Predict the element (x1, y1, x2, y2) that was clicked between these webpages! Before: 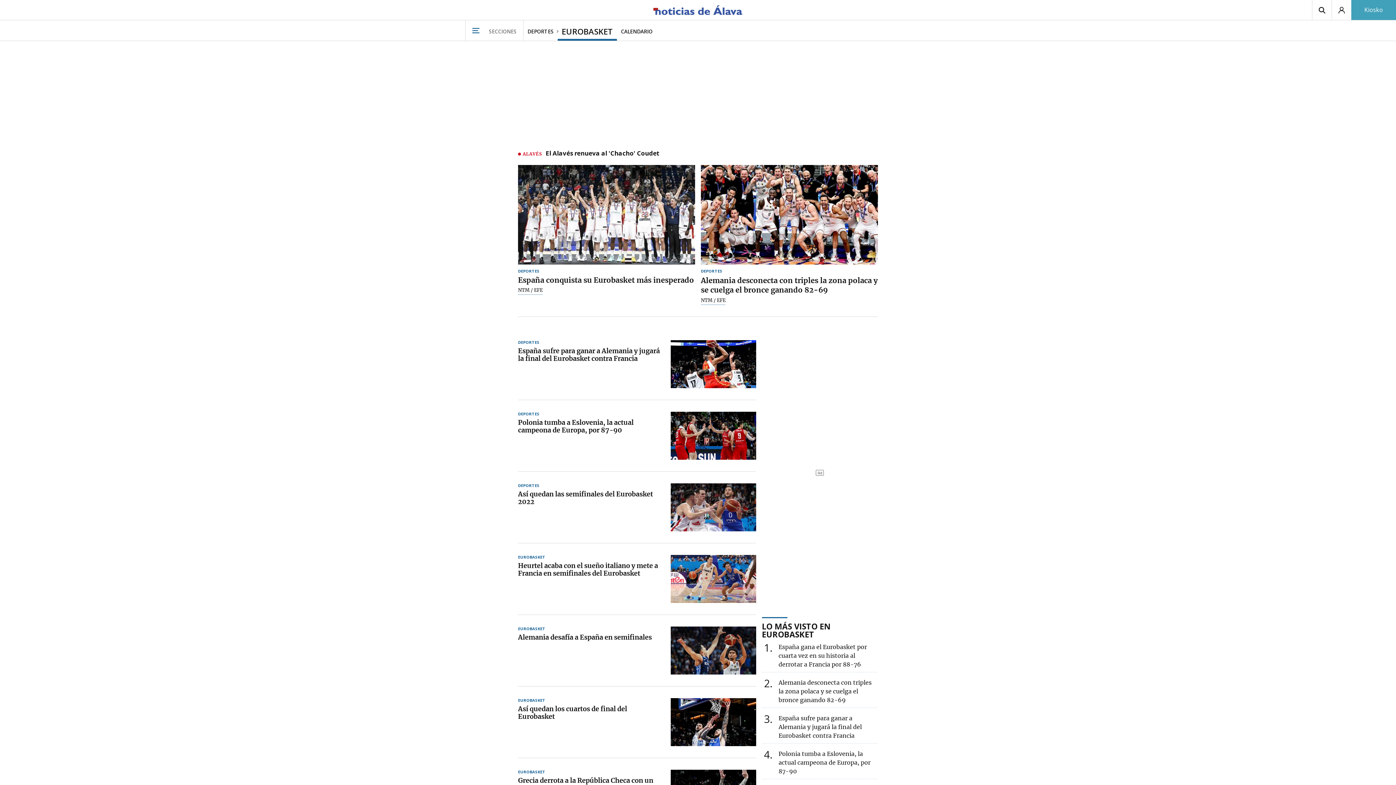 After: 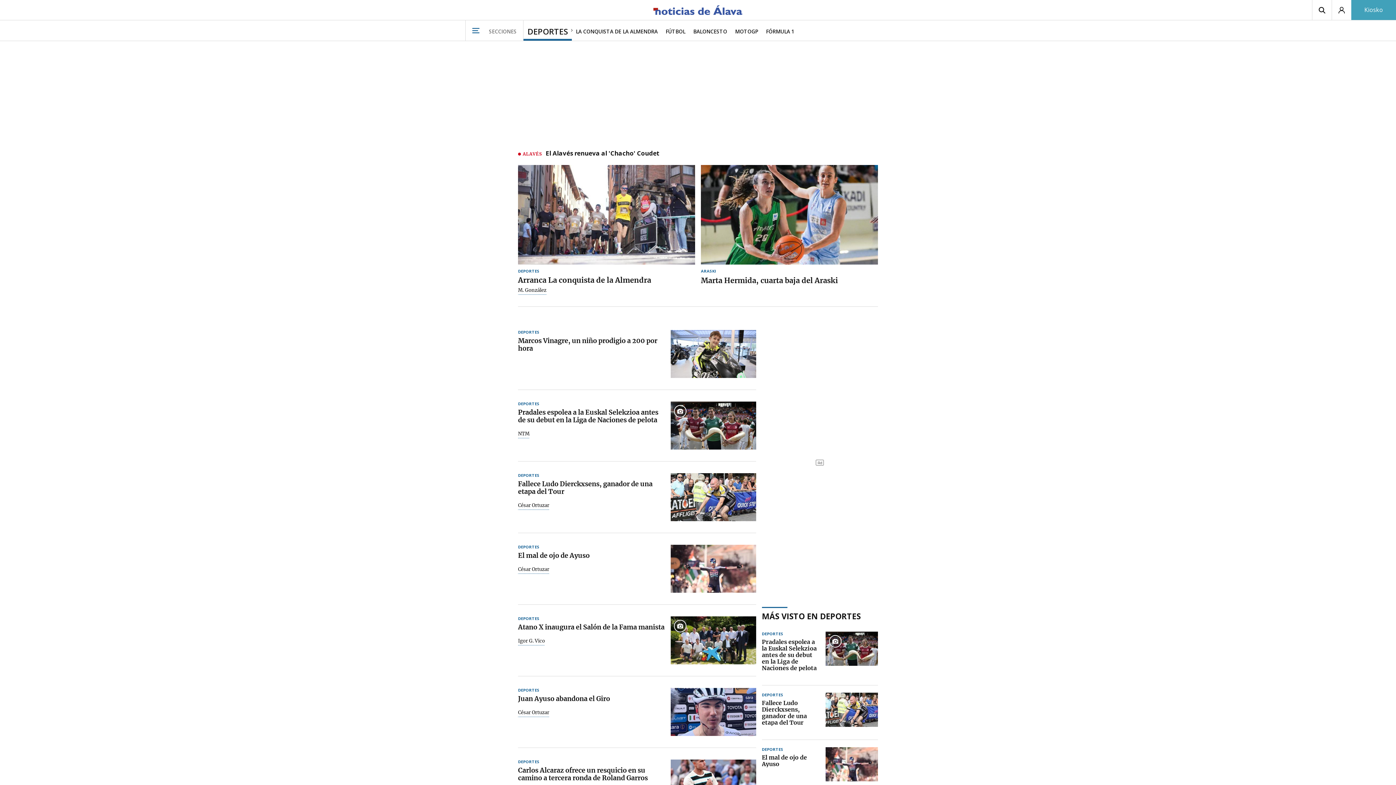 Action: label: DEPORTES bbox: (523, 20, 557, 40)